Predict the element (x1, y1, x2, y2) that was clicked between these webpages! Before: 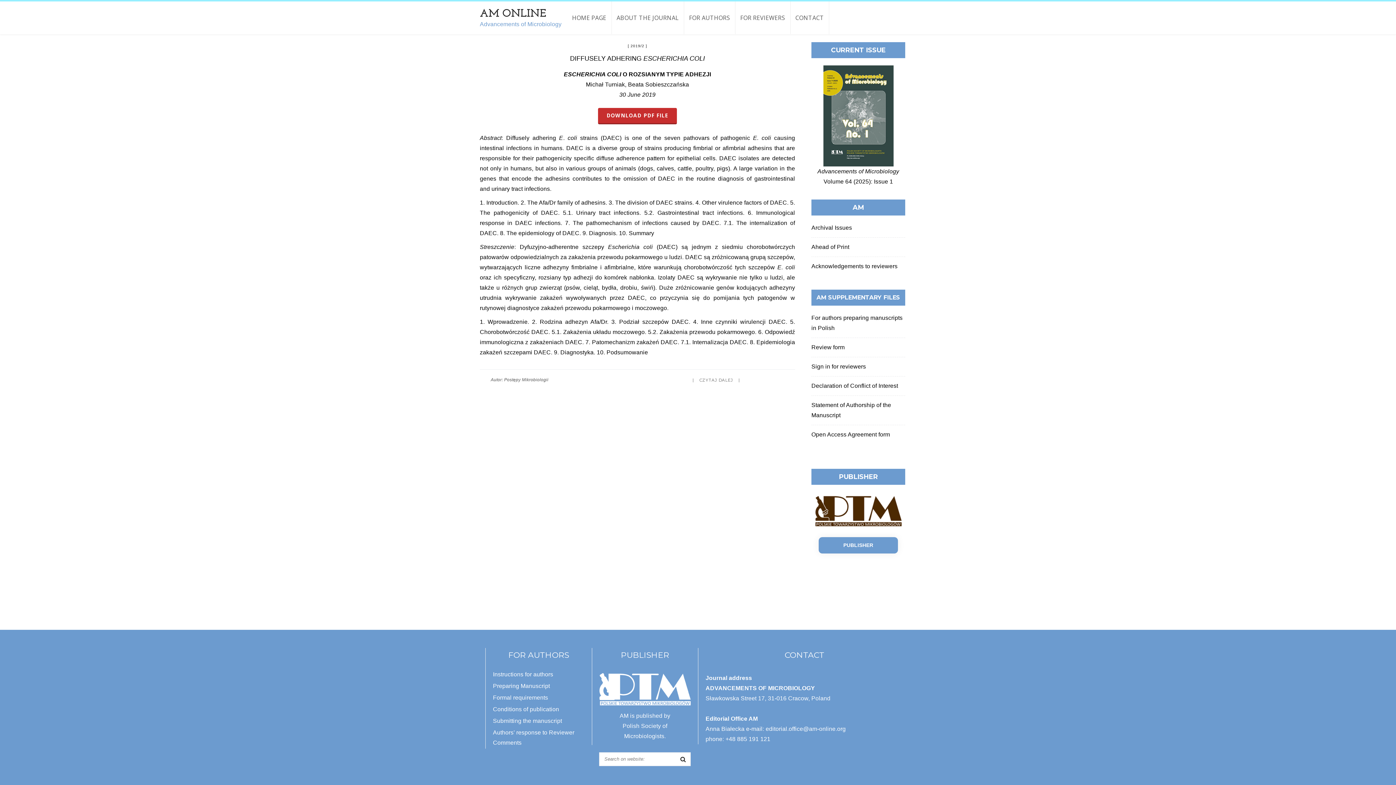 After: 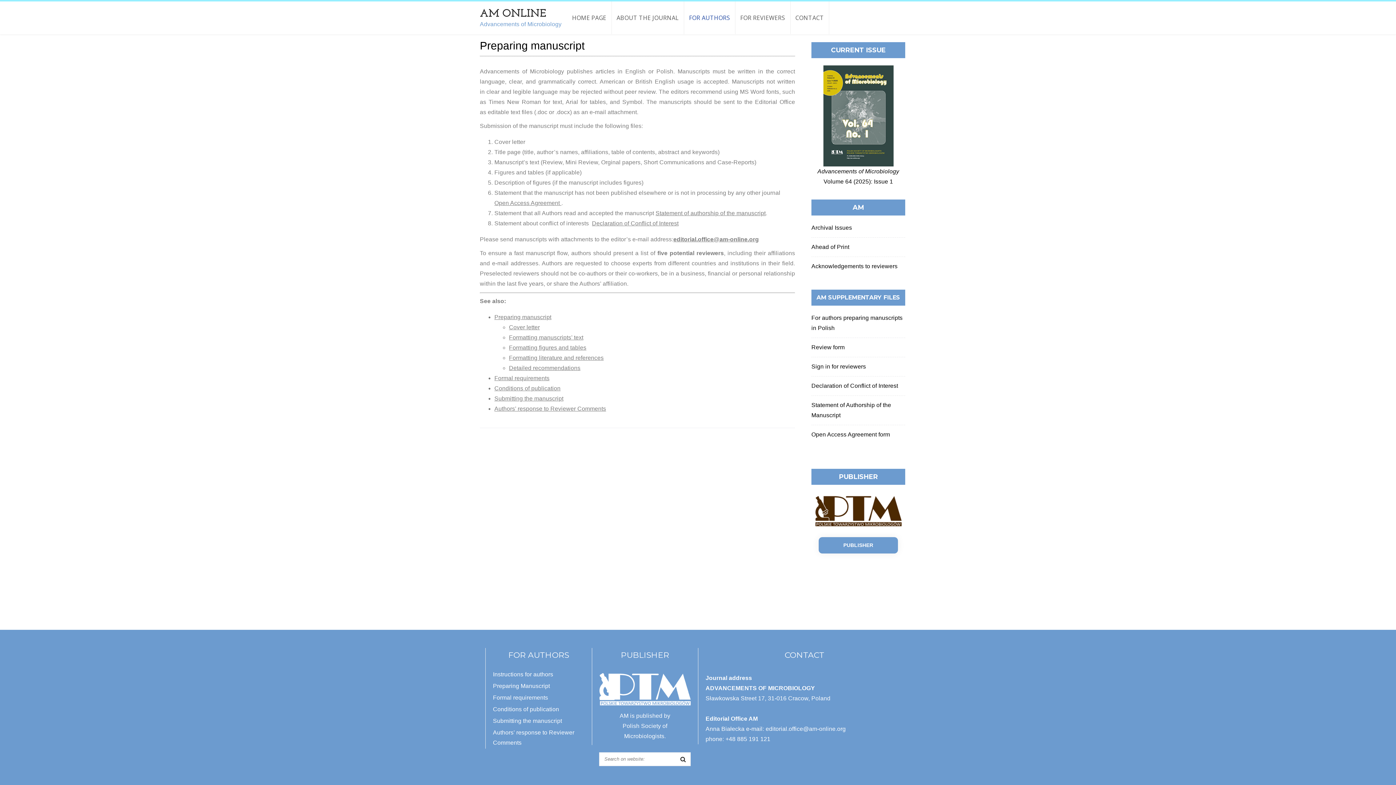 Action: label: Preparing Manuscript bbox: (493, 683, 550, 689)